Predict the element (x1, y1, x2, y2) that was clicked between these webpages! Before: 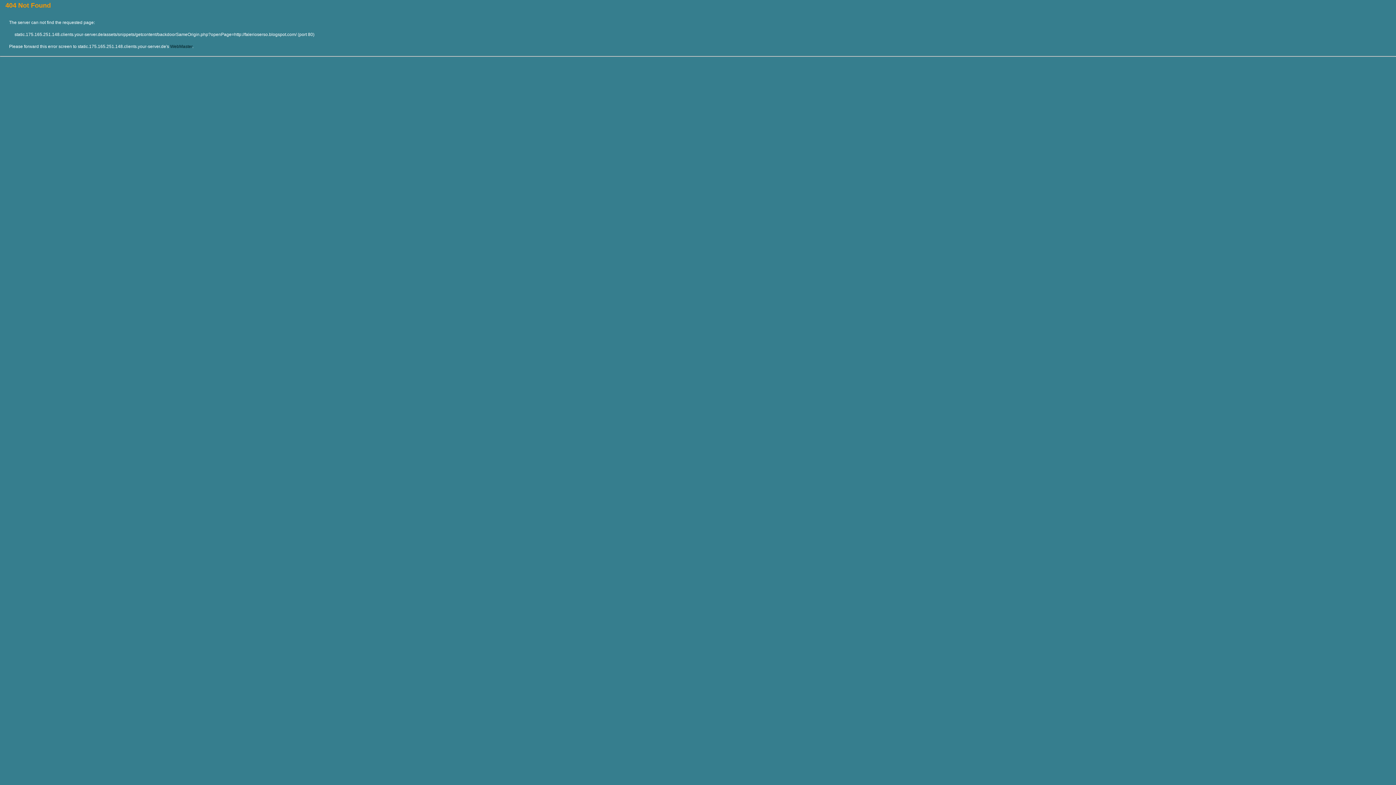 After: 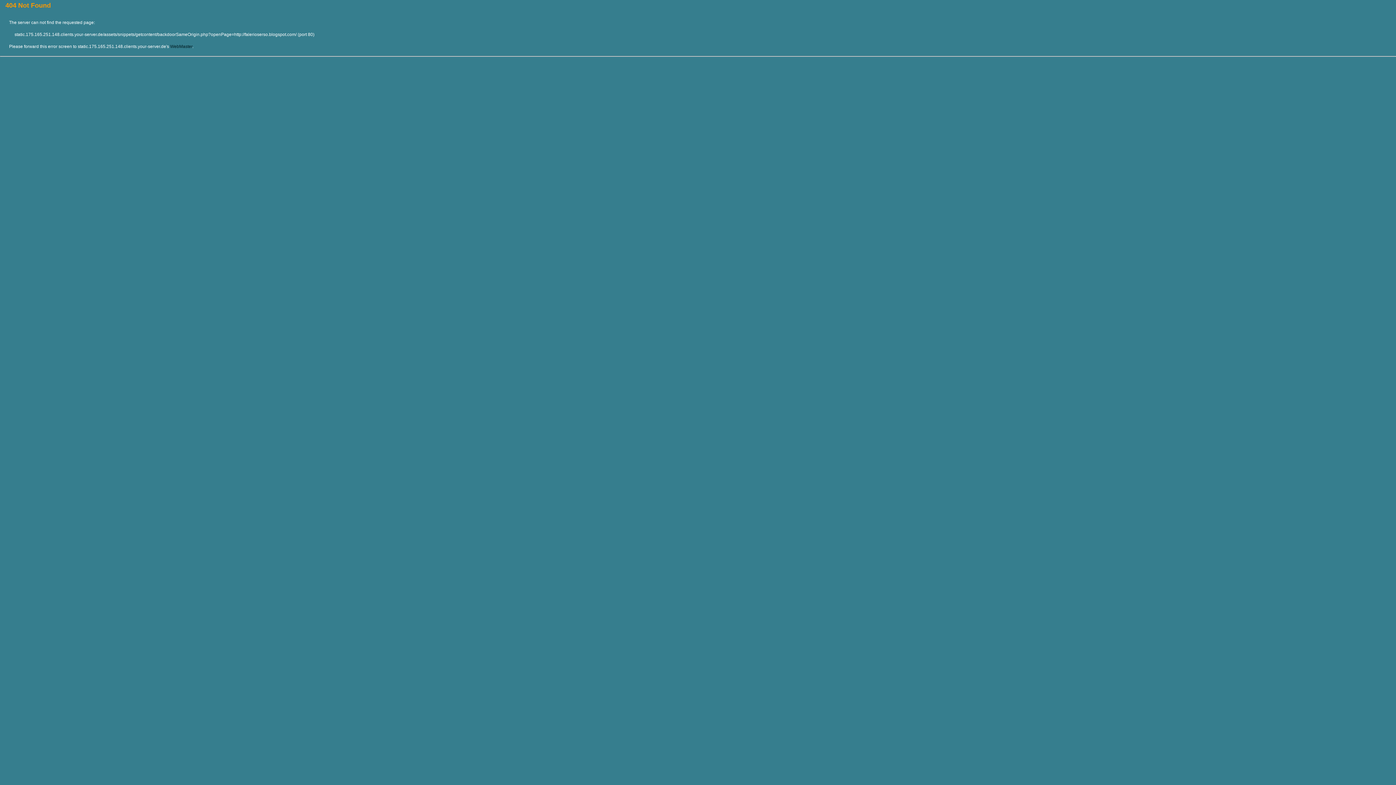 Action: label: WebMaster bbox: (170, 44, 192, 49)